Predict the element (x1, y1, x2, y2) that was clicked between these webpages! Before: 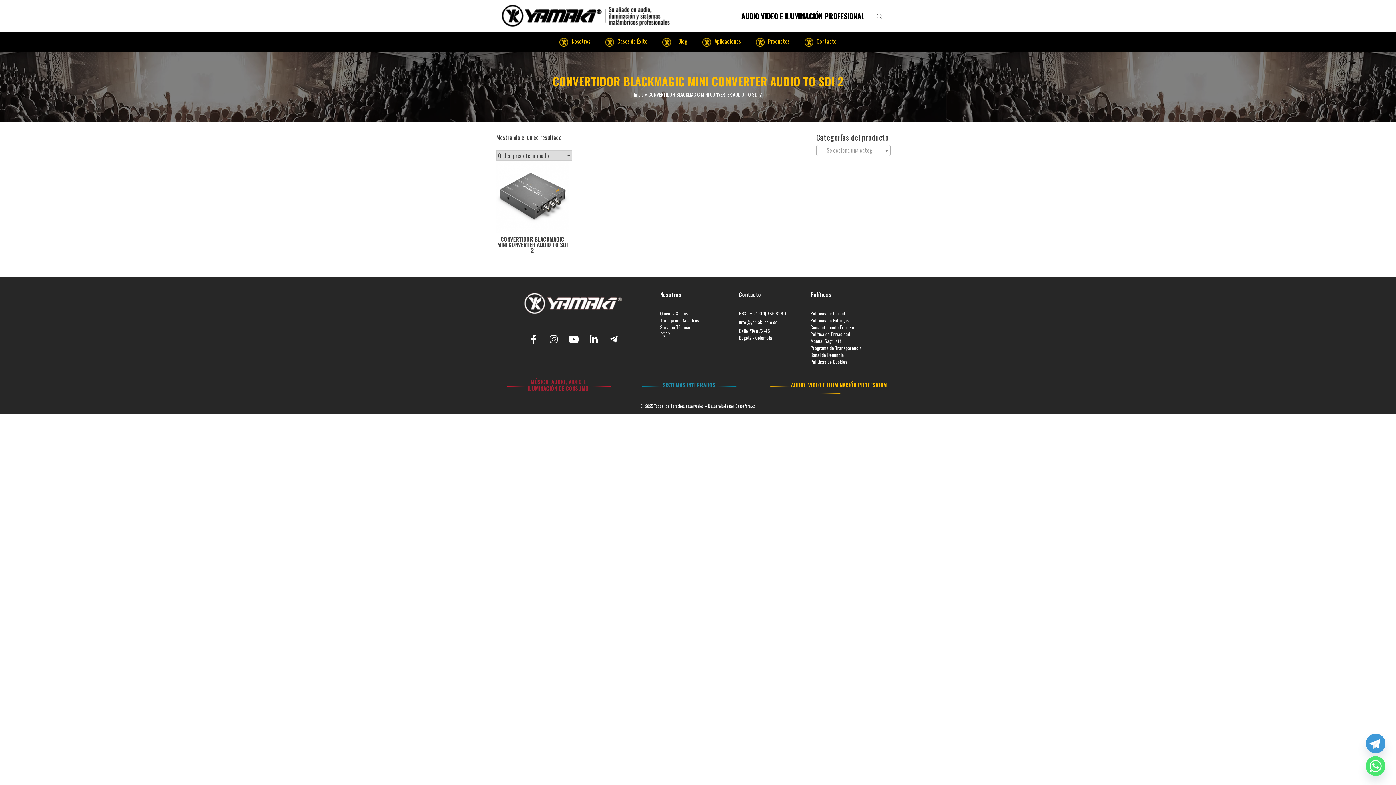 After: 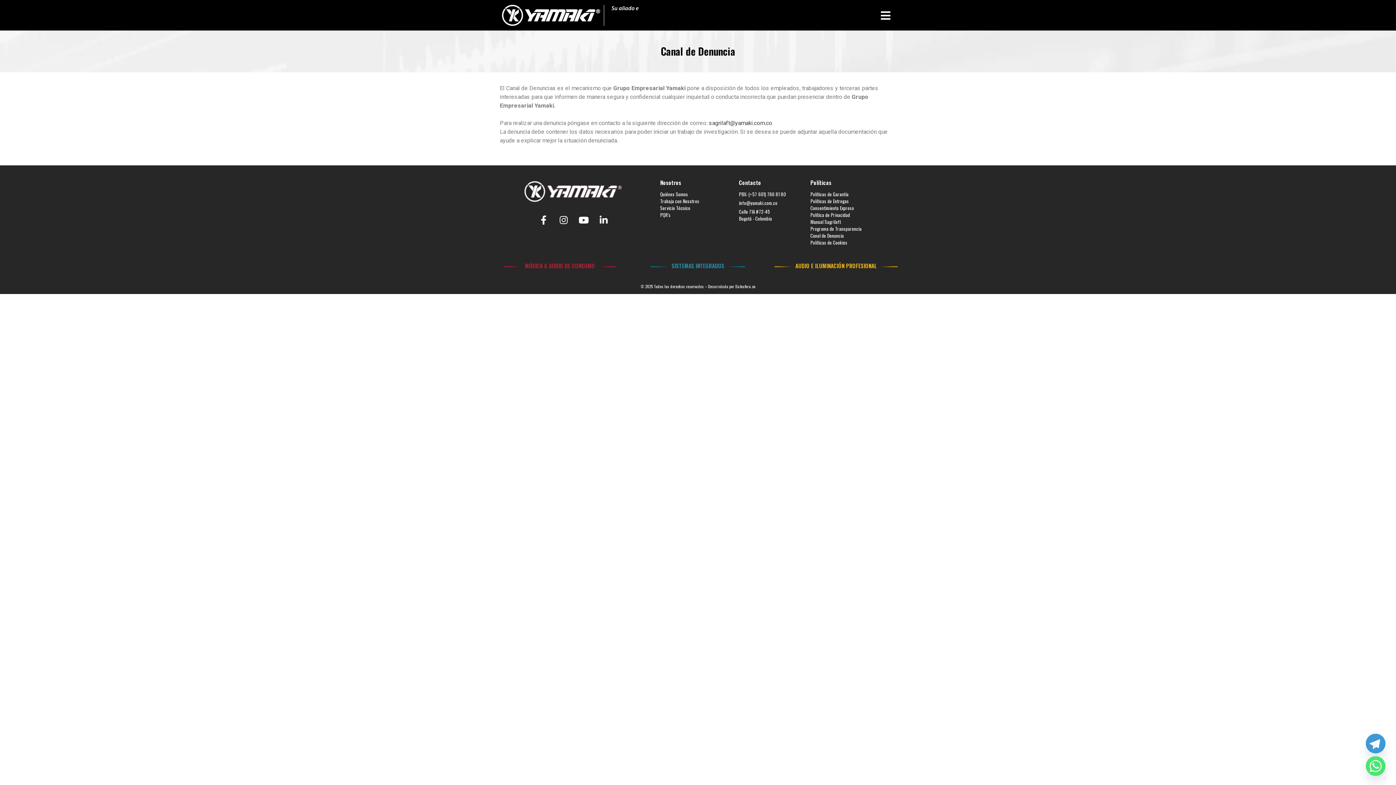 Action: bbox: (810, 351, 882, 358) label: Canal de Denuncia